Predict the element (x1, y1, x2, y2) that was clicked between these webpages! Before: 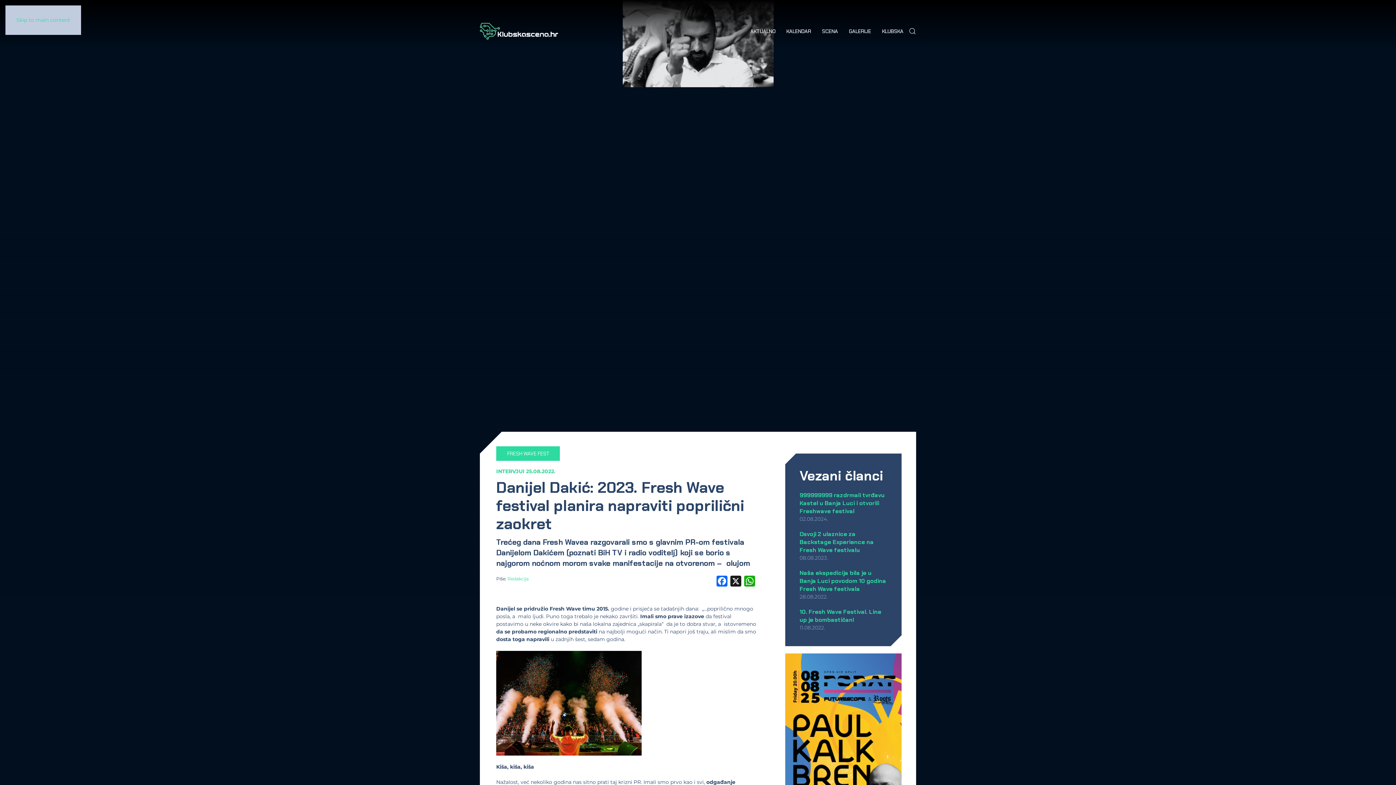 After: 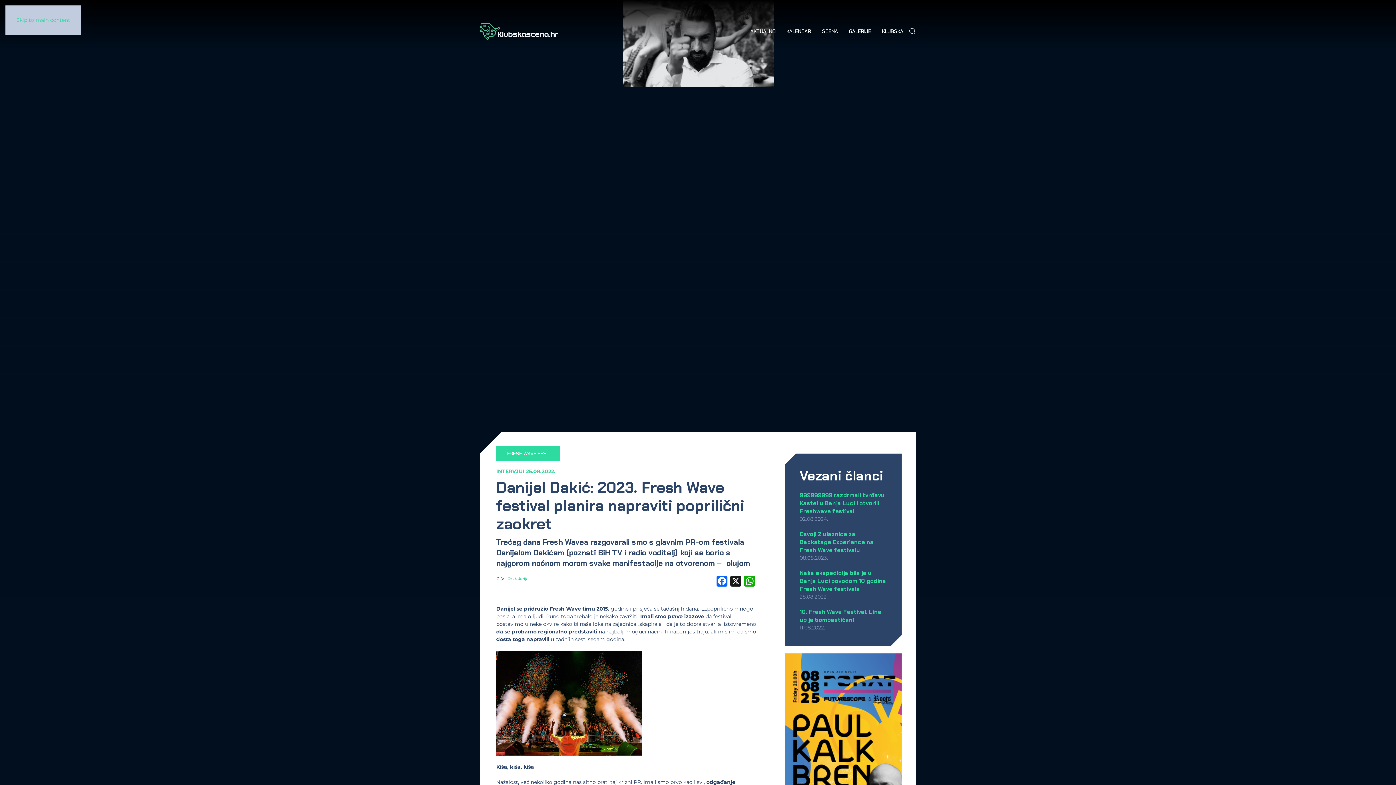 Action: bbox: (785, 766, 901, 773)